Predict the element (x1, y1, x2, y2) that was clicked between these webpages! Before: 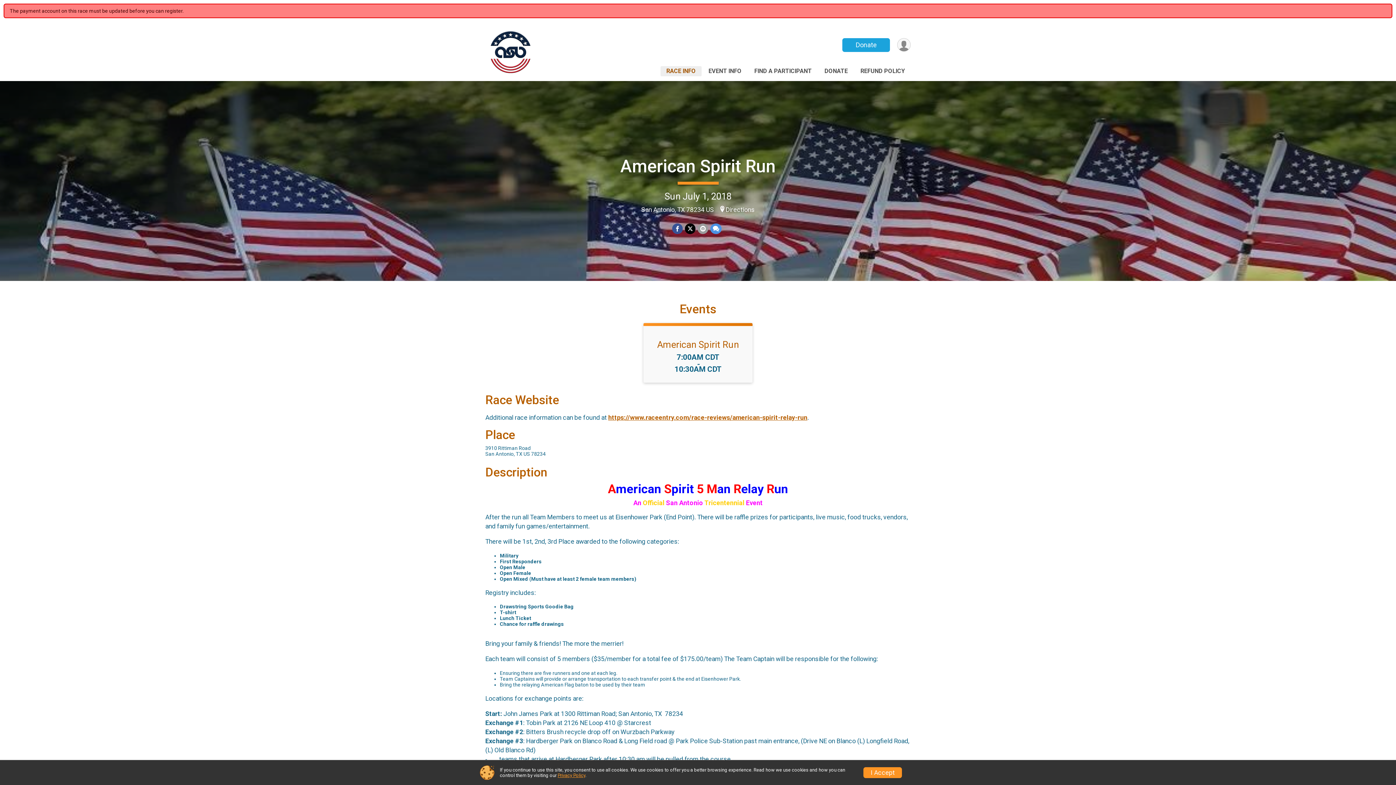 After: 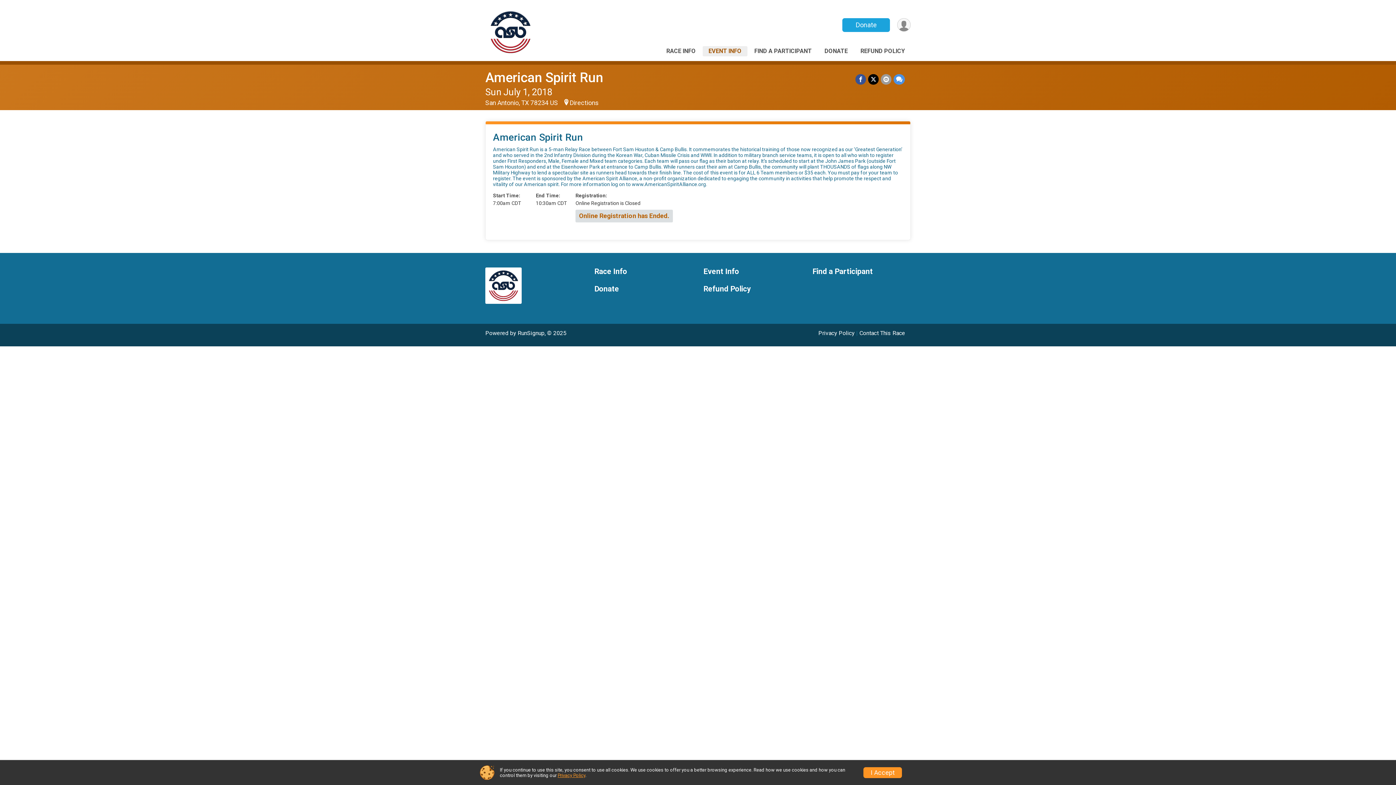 Action: bbox: (657, 339, 739, 350) label: American Spirit Run